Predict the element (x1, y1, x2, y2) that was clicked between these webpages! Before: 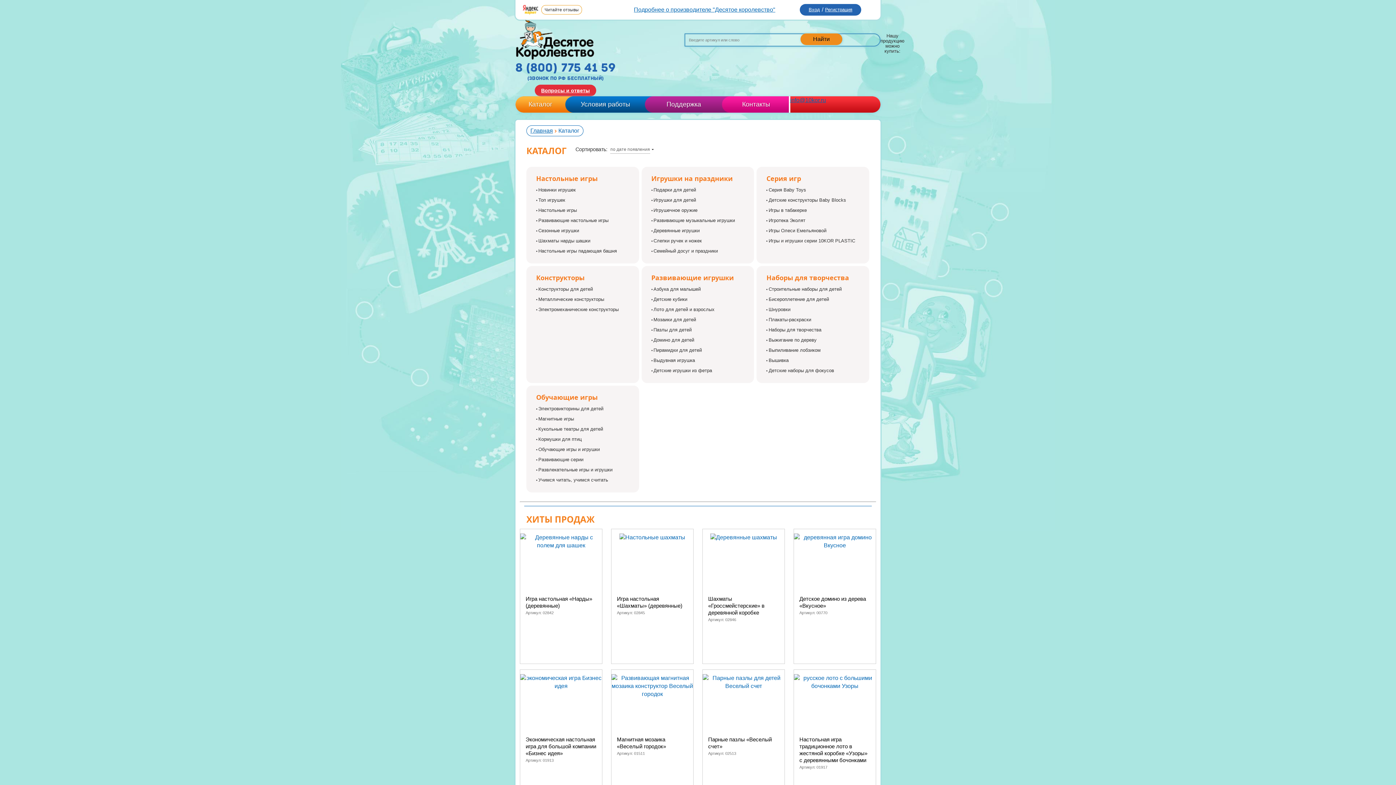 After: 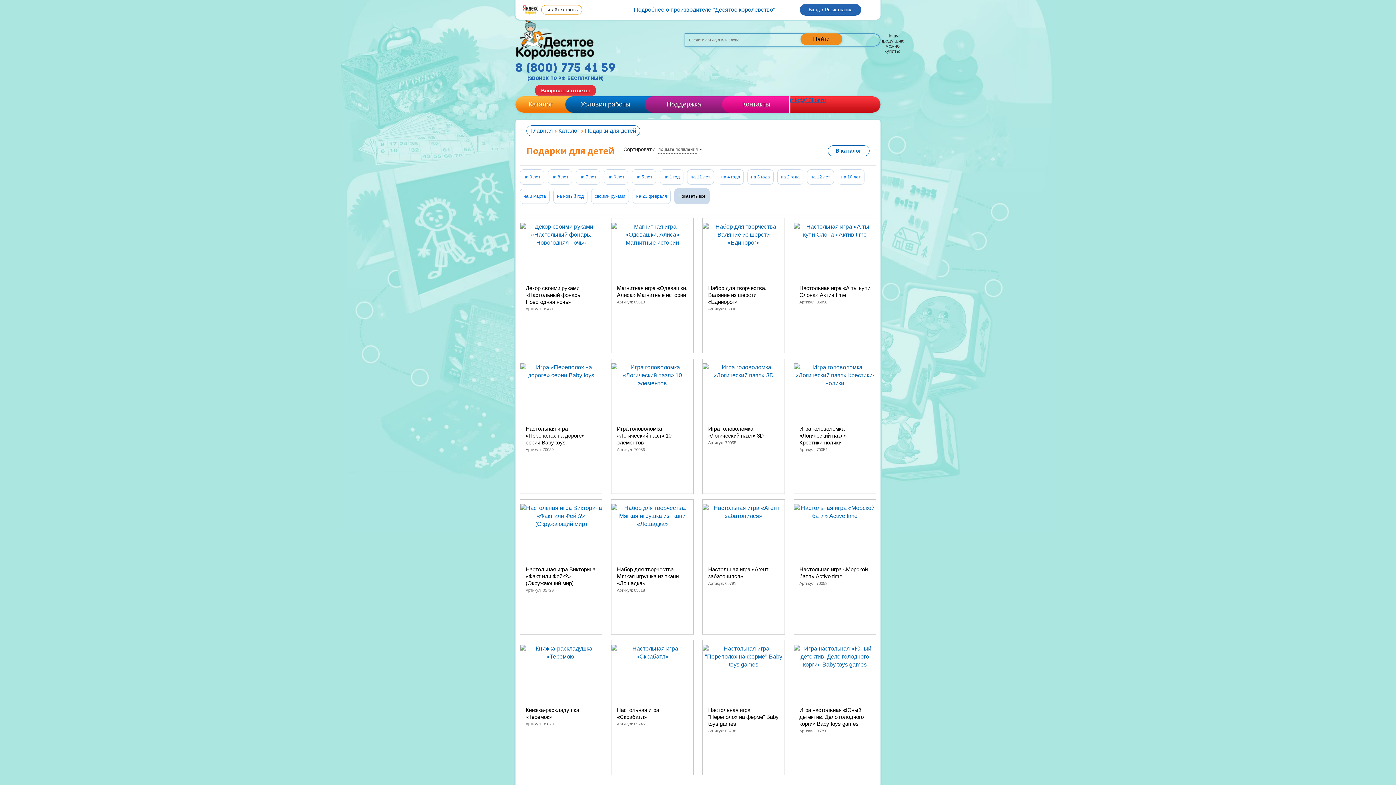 Action: bbox: (652, 184, 697, 195) label: Подарки для детей